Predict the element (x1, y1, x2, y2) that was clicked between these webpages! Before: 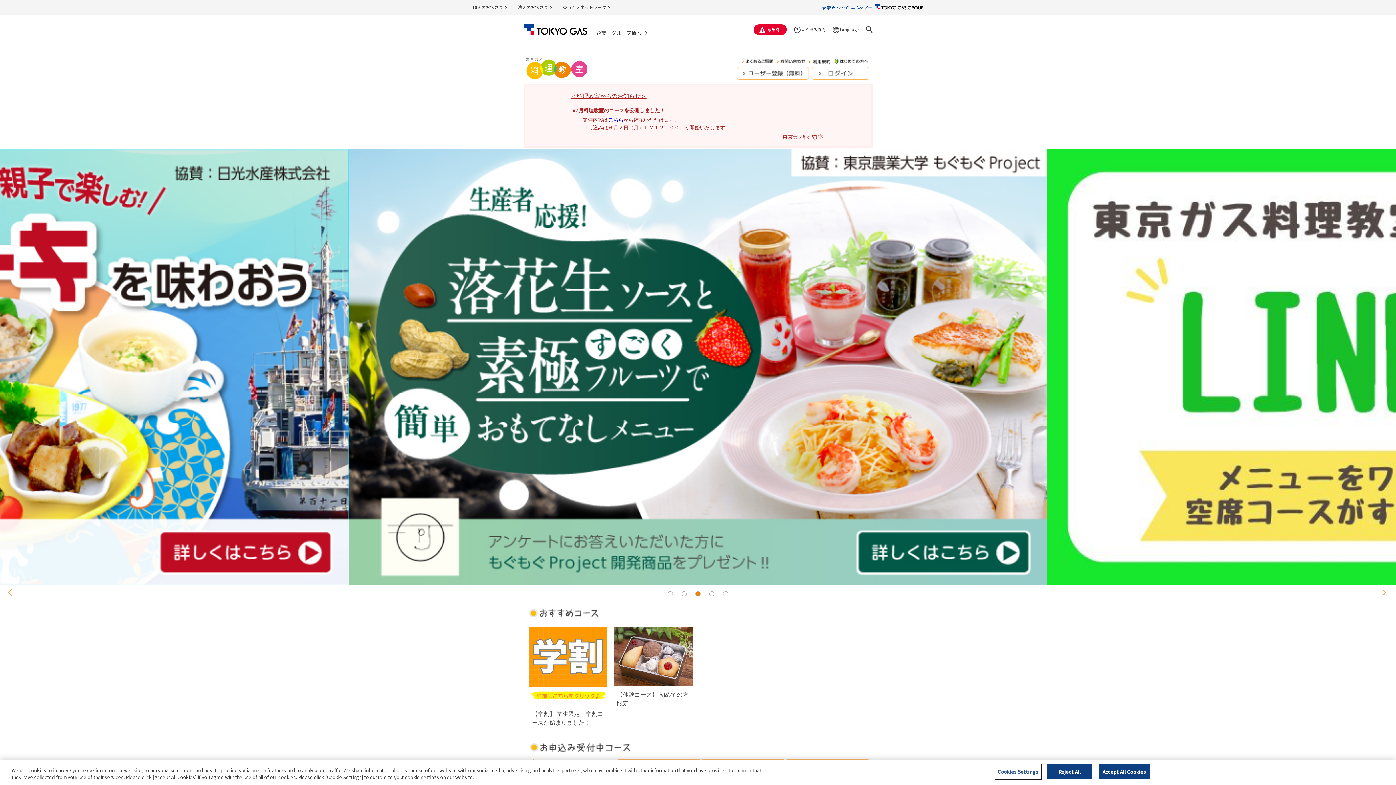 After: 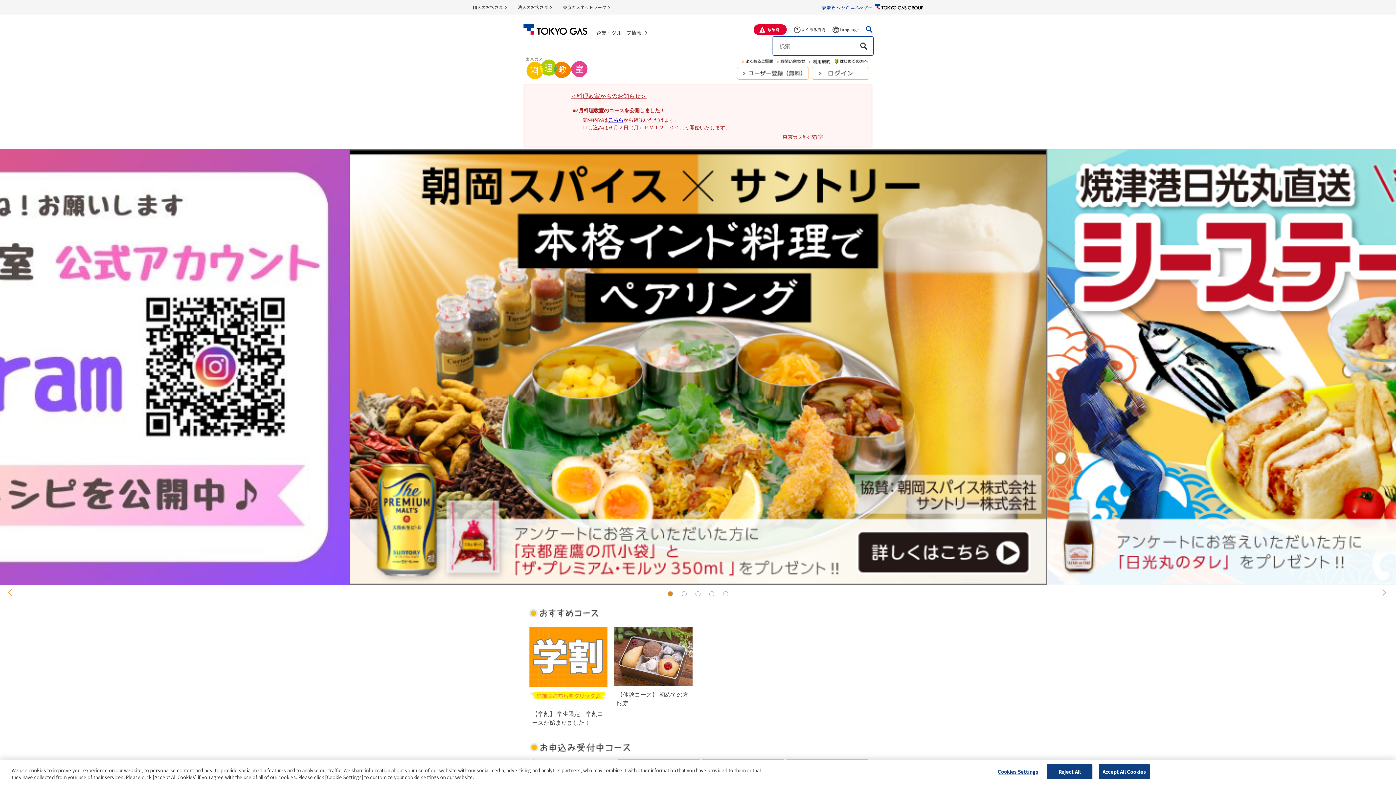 Action: bbox: (866, 22, 872, 36)